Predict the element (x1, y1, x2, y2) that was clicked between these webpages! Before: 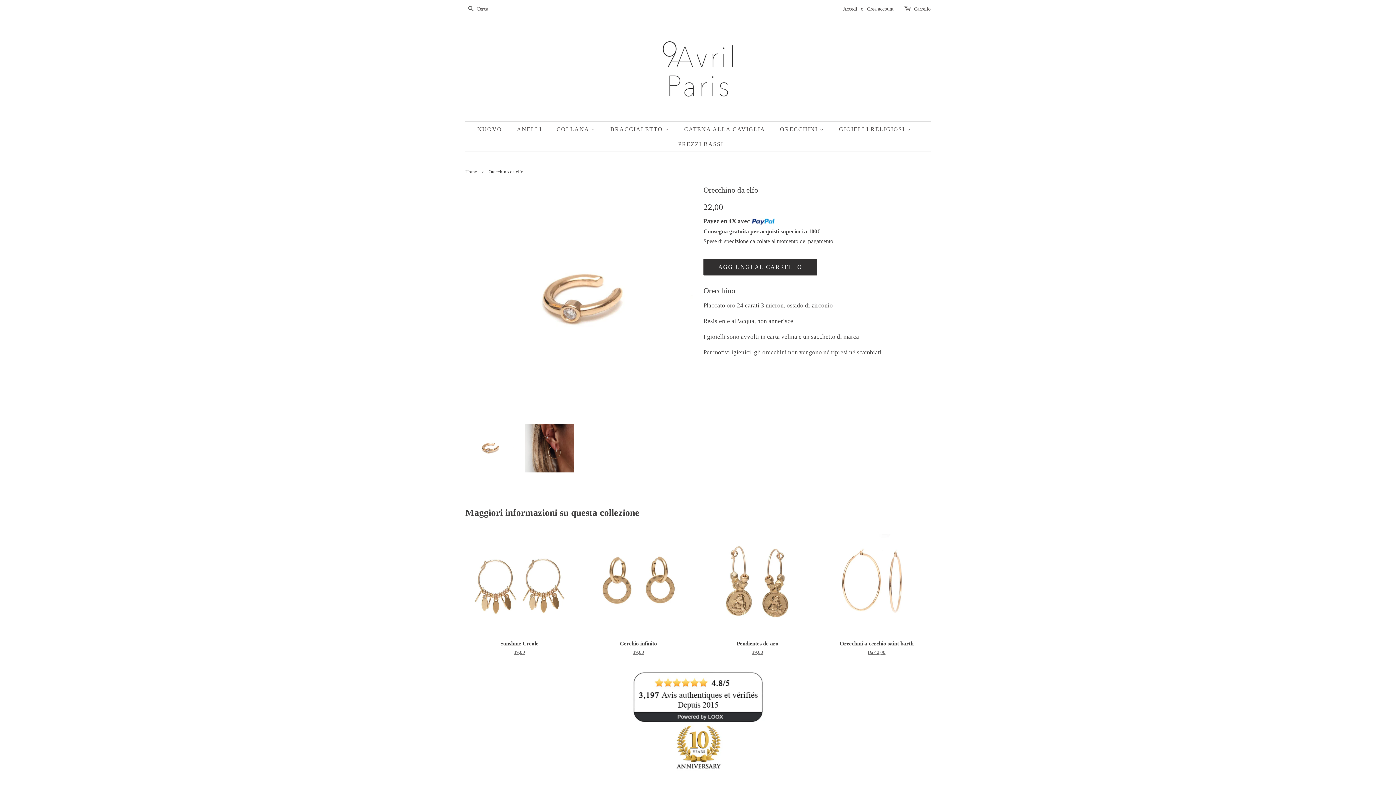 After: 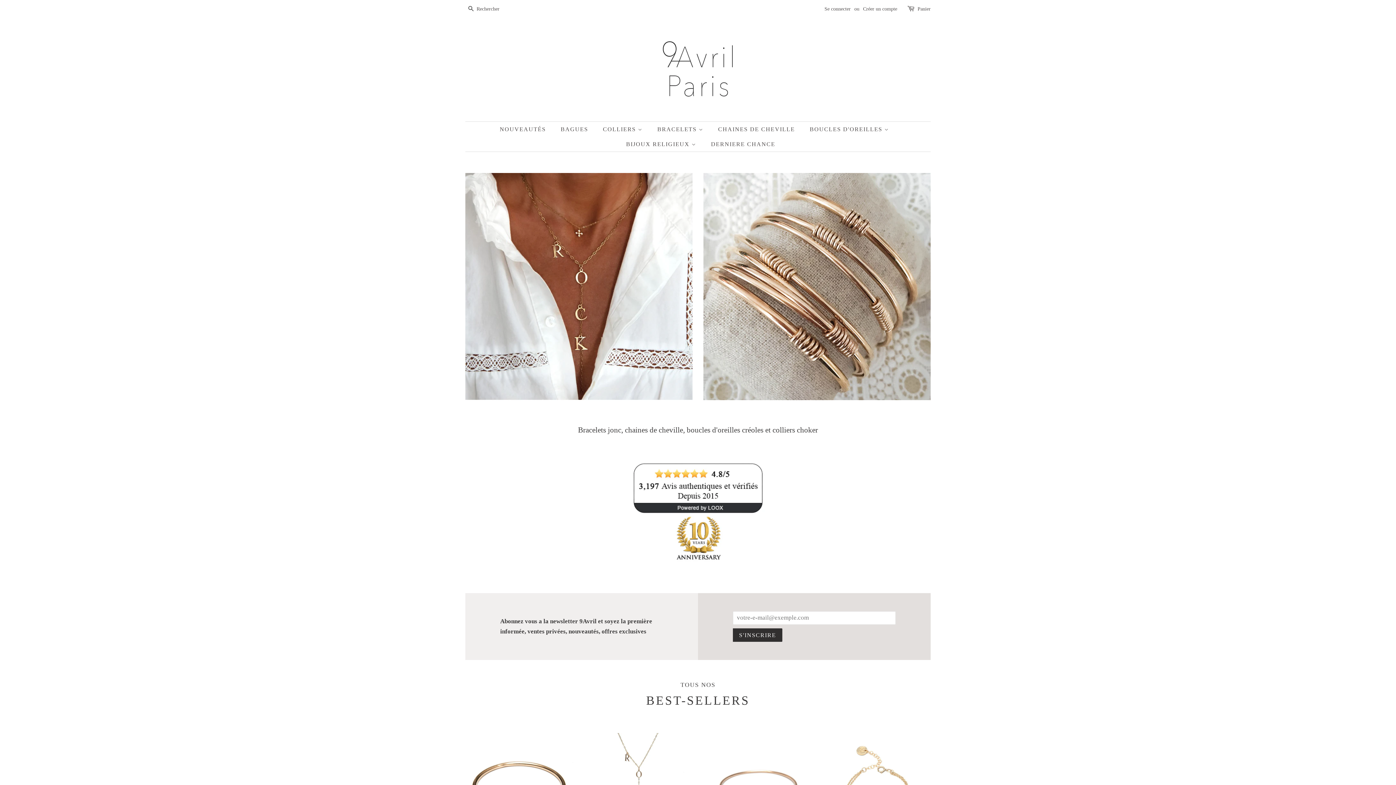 Action: bbox: (465, 169, 478, 174) label: Home